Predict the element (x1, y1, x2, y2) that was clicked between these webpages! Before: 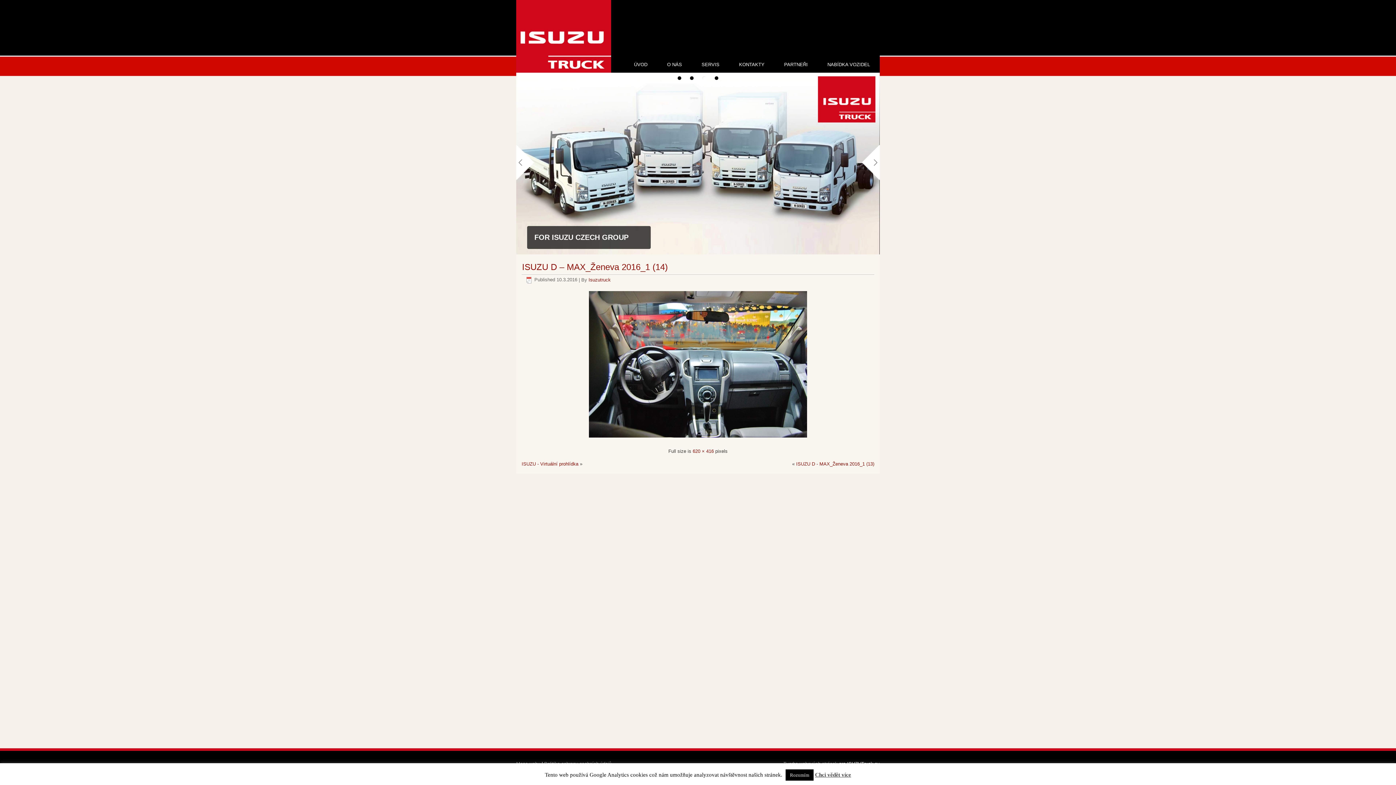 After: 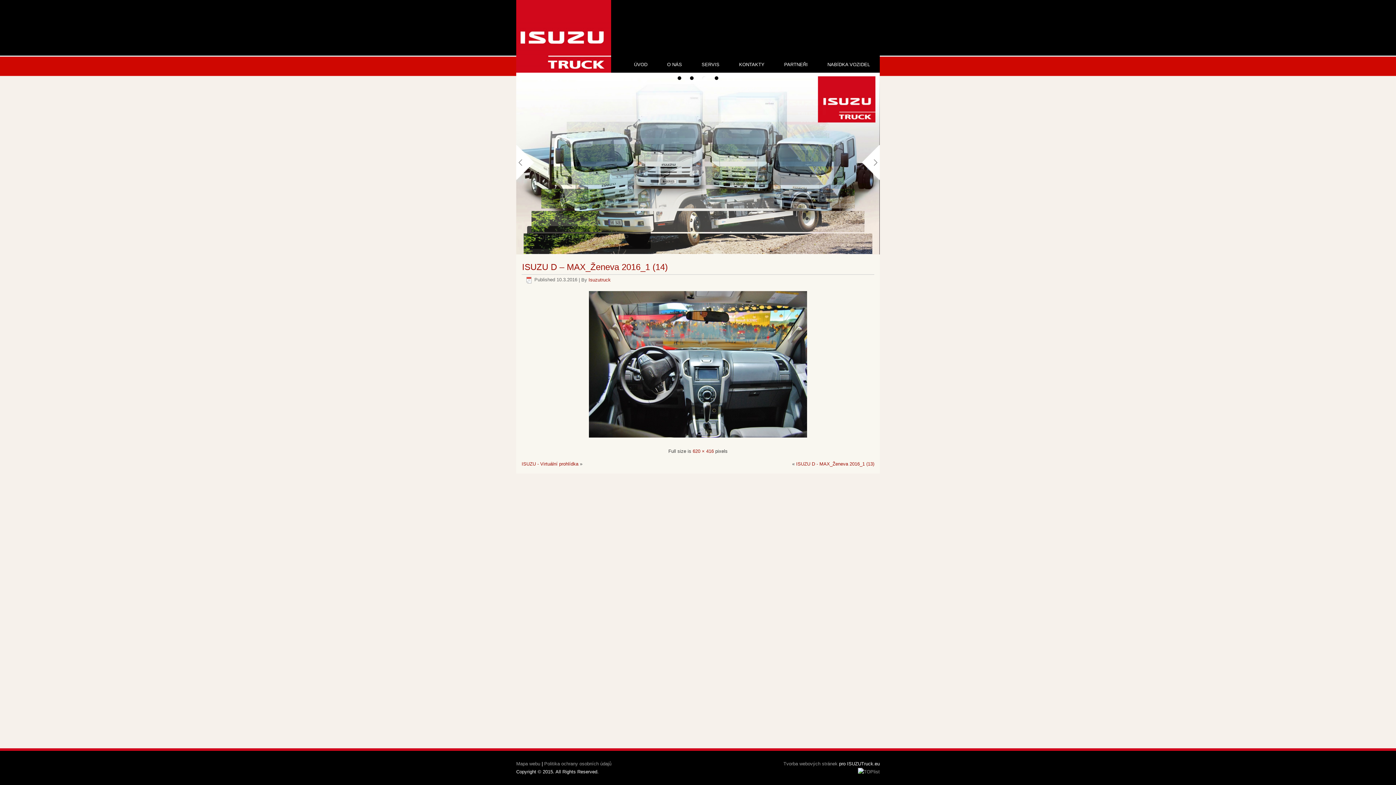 Action: label: Rozumím bbox: (785, 769, 813, 781)